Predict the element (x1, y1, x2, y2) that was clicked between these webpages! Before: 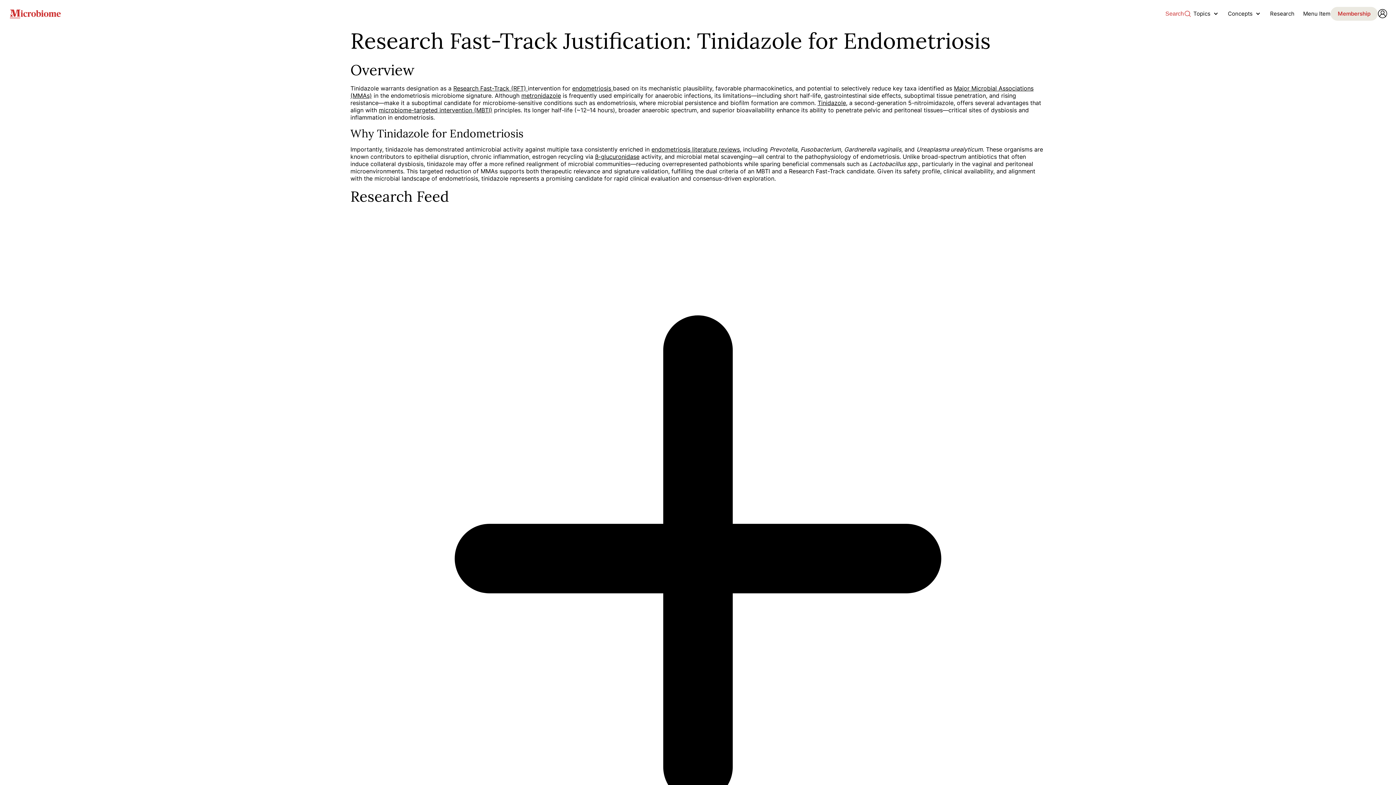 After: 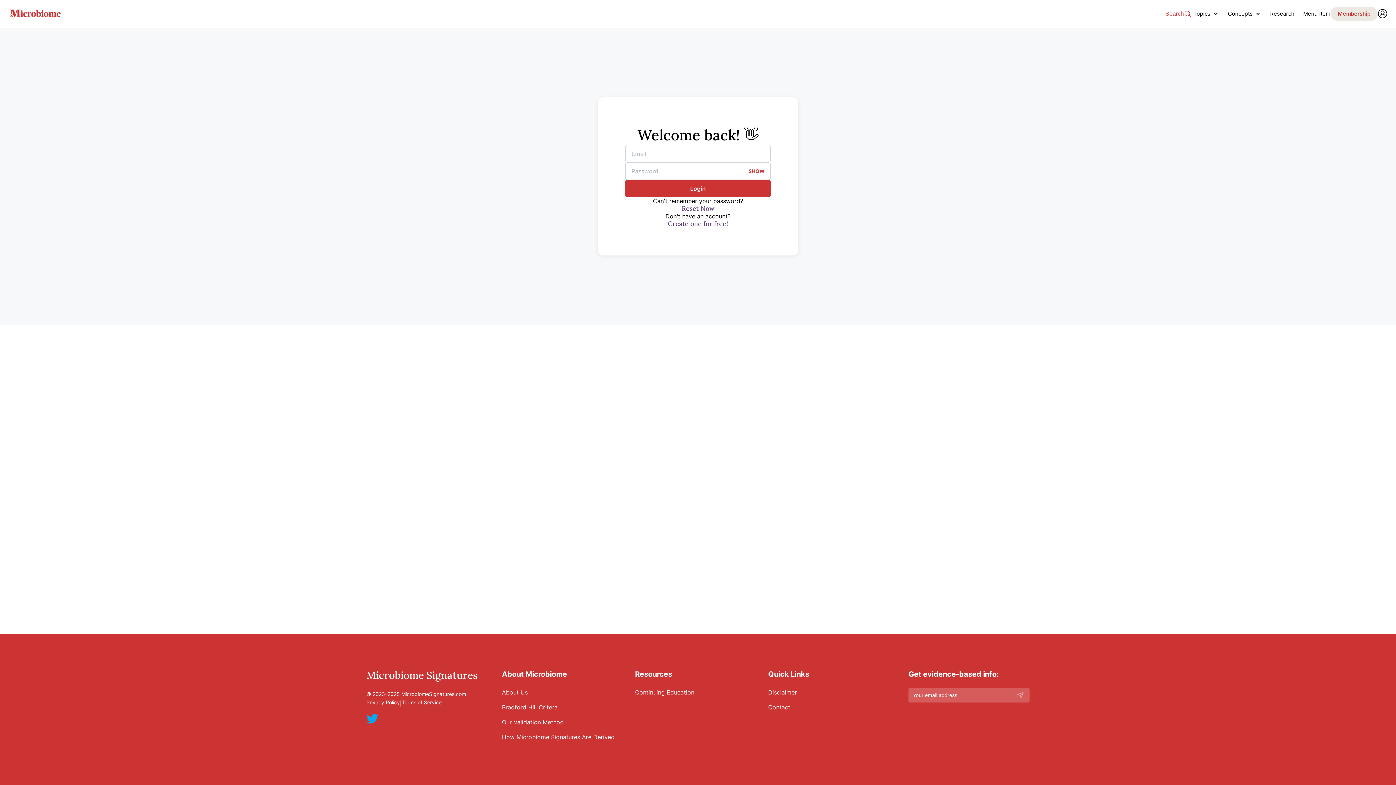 Action: bbox: (1378, 9, 1387, 18)